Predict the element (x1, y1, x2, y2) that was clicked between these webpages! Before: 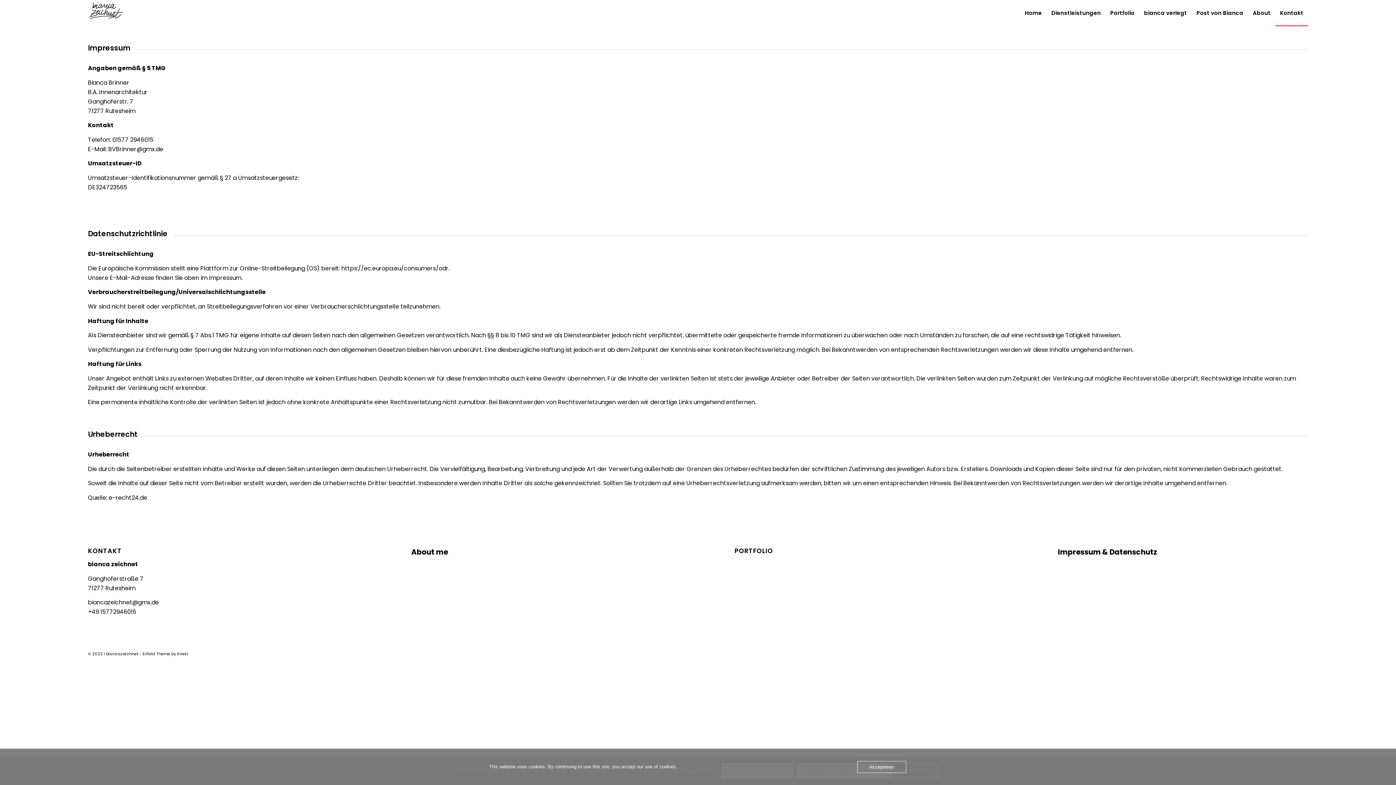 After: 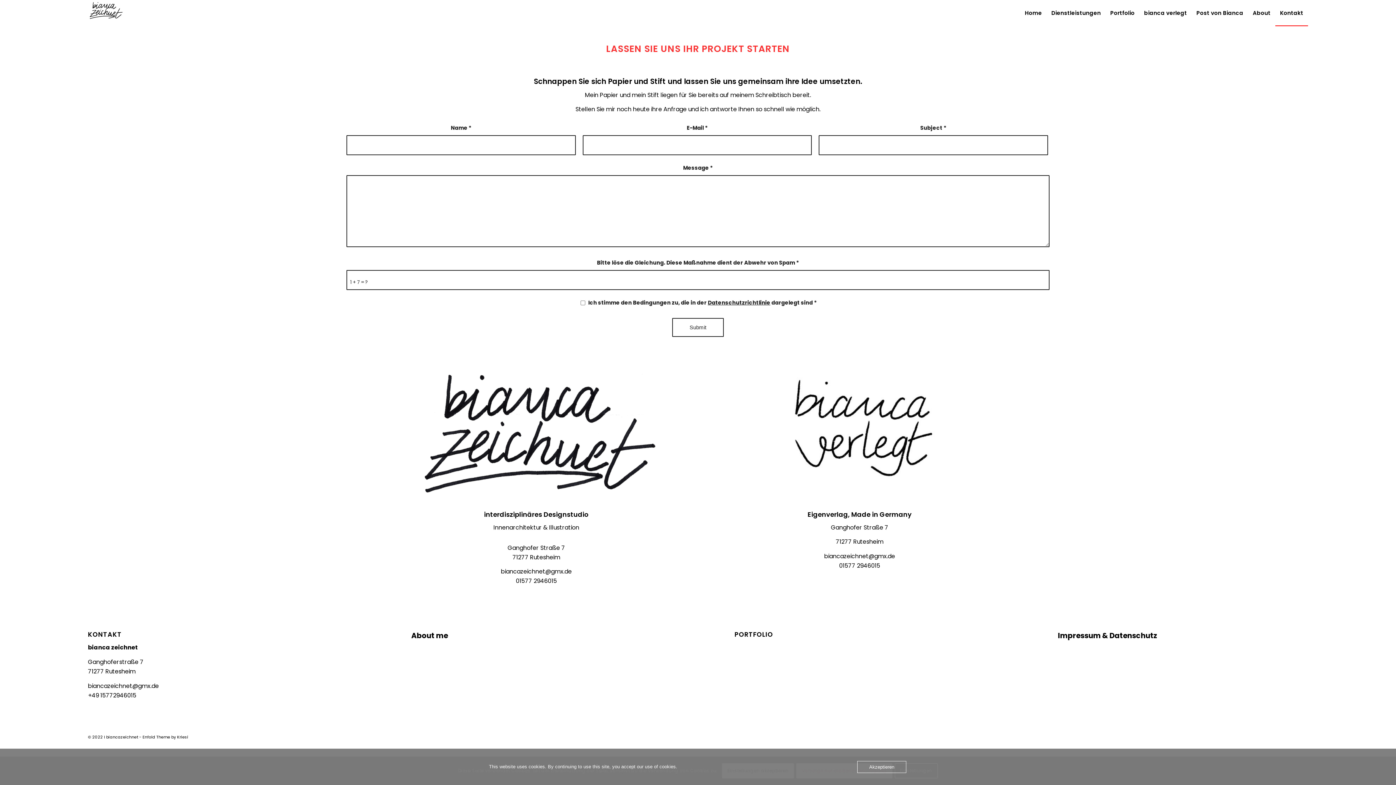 Action: bbox: (1275, 0, 1308, 25) label: Kontakt